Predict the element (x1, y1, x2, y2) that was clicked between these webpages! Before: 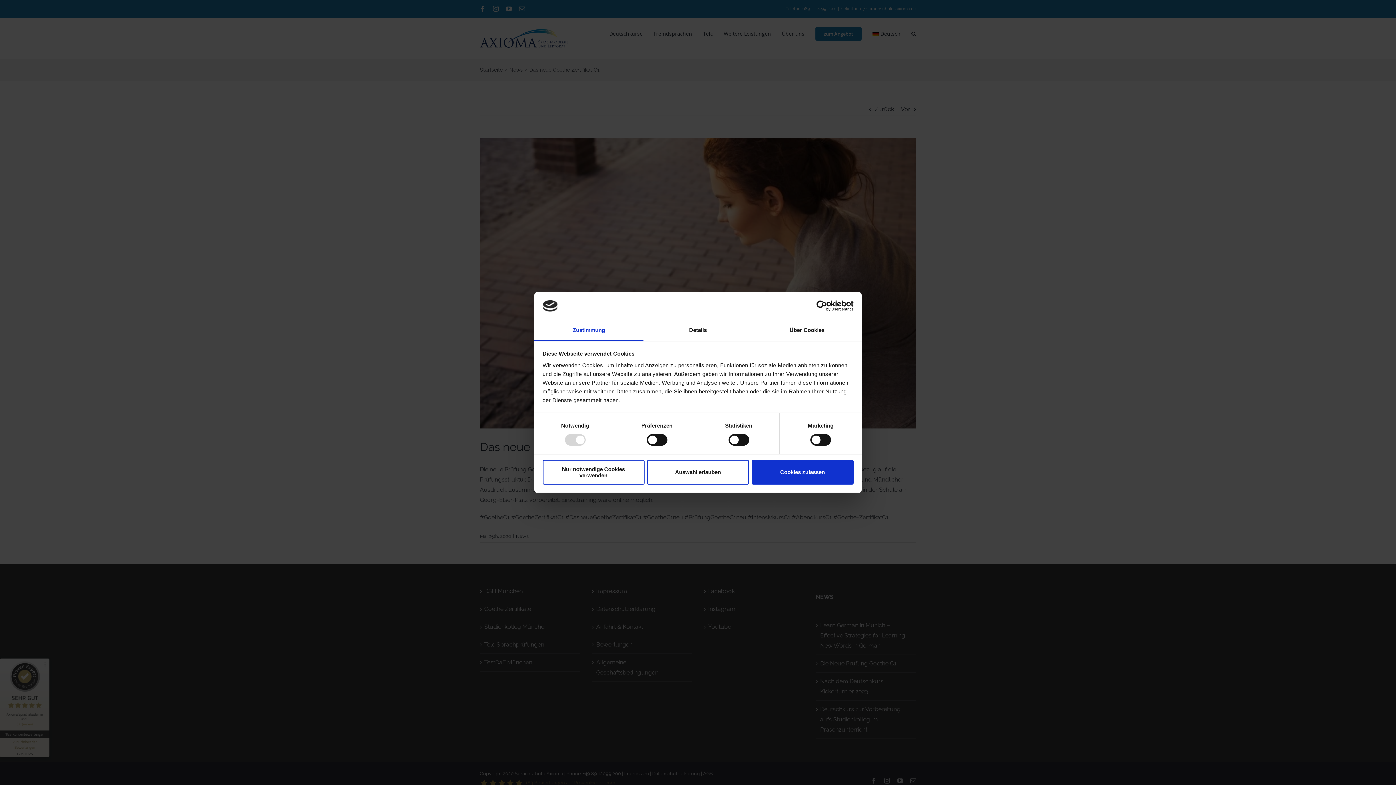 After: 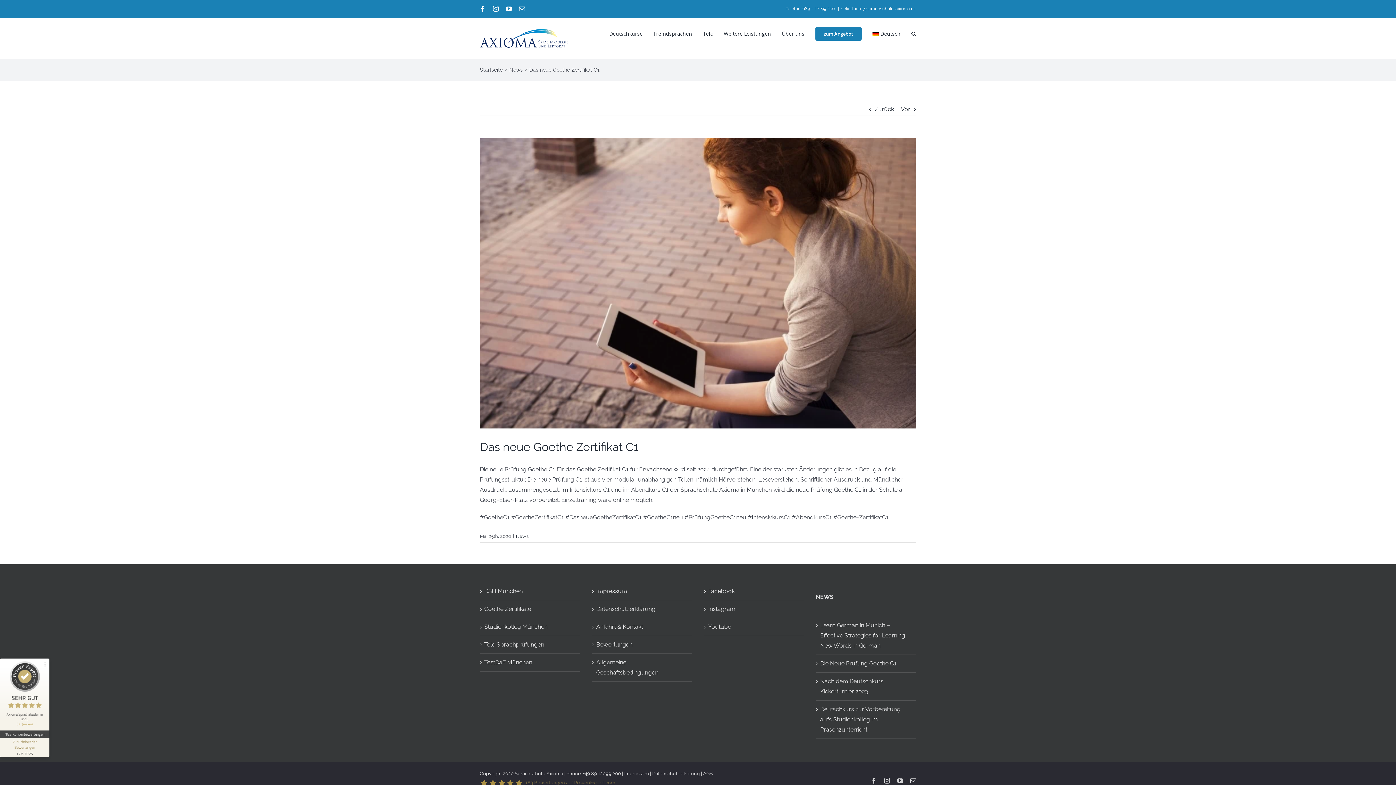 Action: bbox: (542, 460, 644, 484) label: Nur notwendige Cookies verwenden